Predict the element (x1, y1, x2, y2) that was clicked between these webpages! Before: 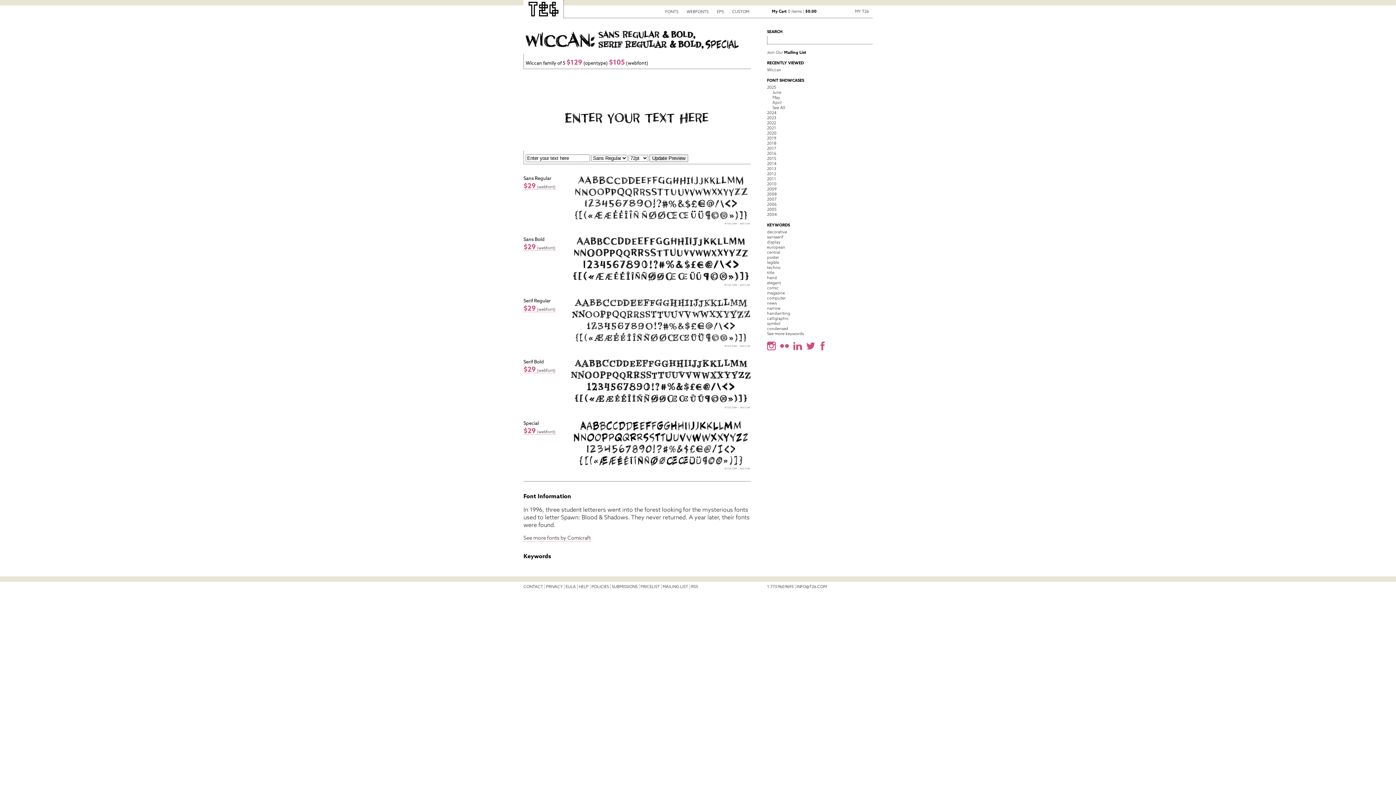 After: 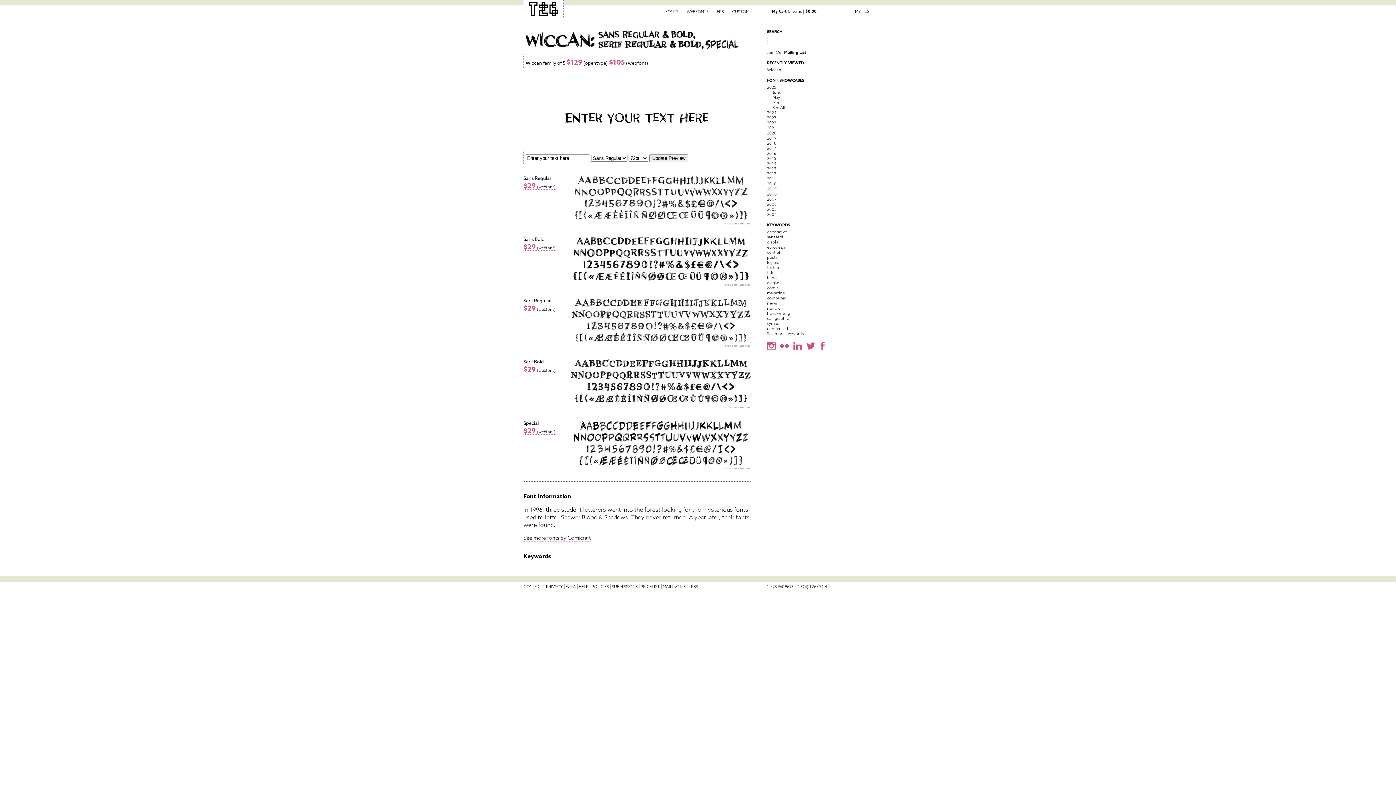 Action: bbox: (796, 584, 828, 589) label: INFO@T26.COM